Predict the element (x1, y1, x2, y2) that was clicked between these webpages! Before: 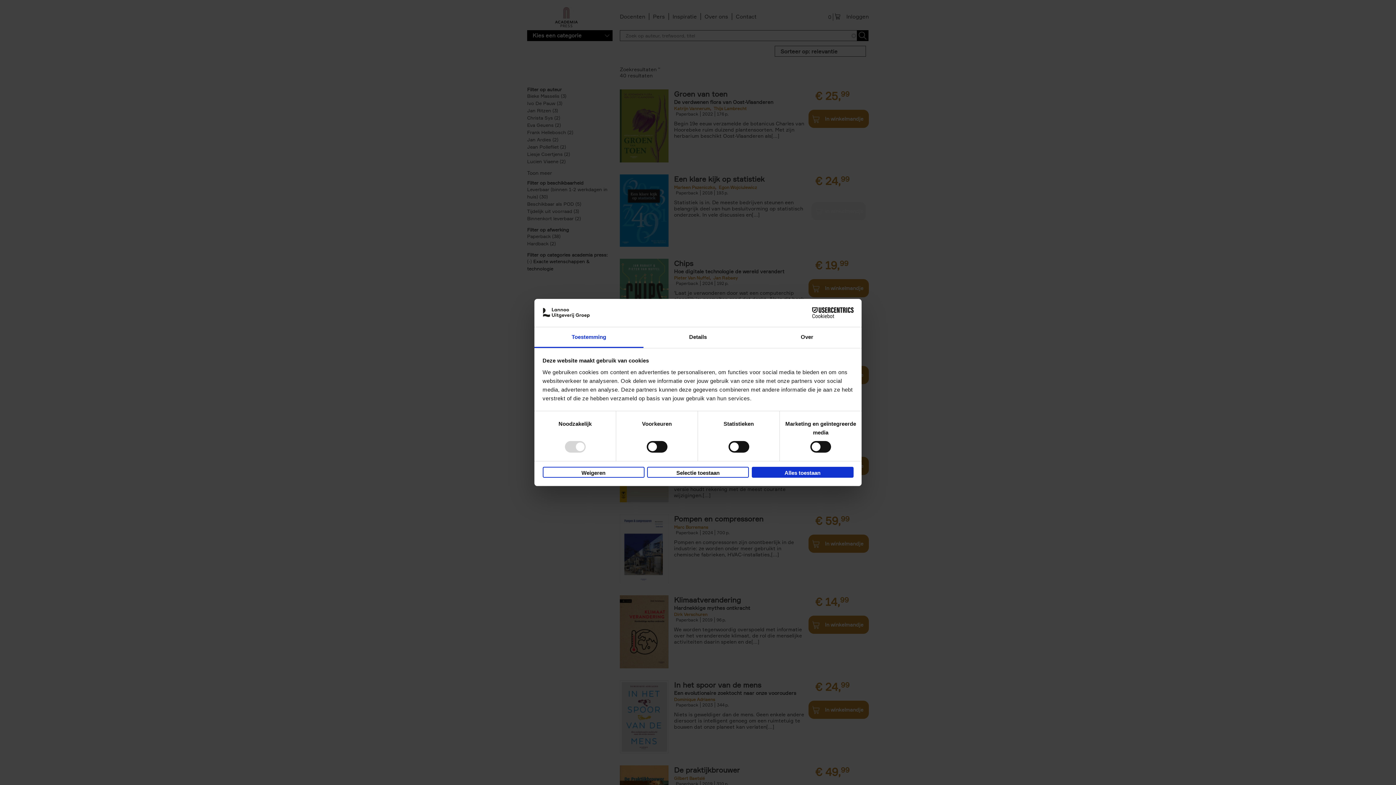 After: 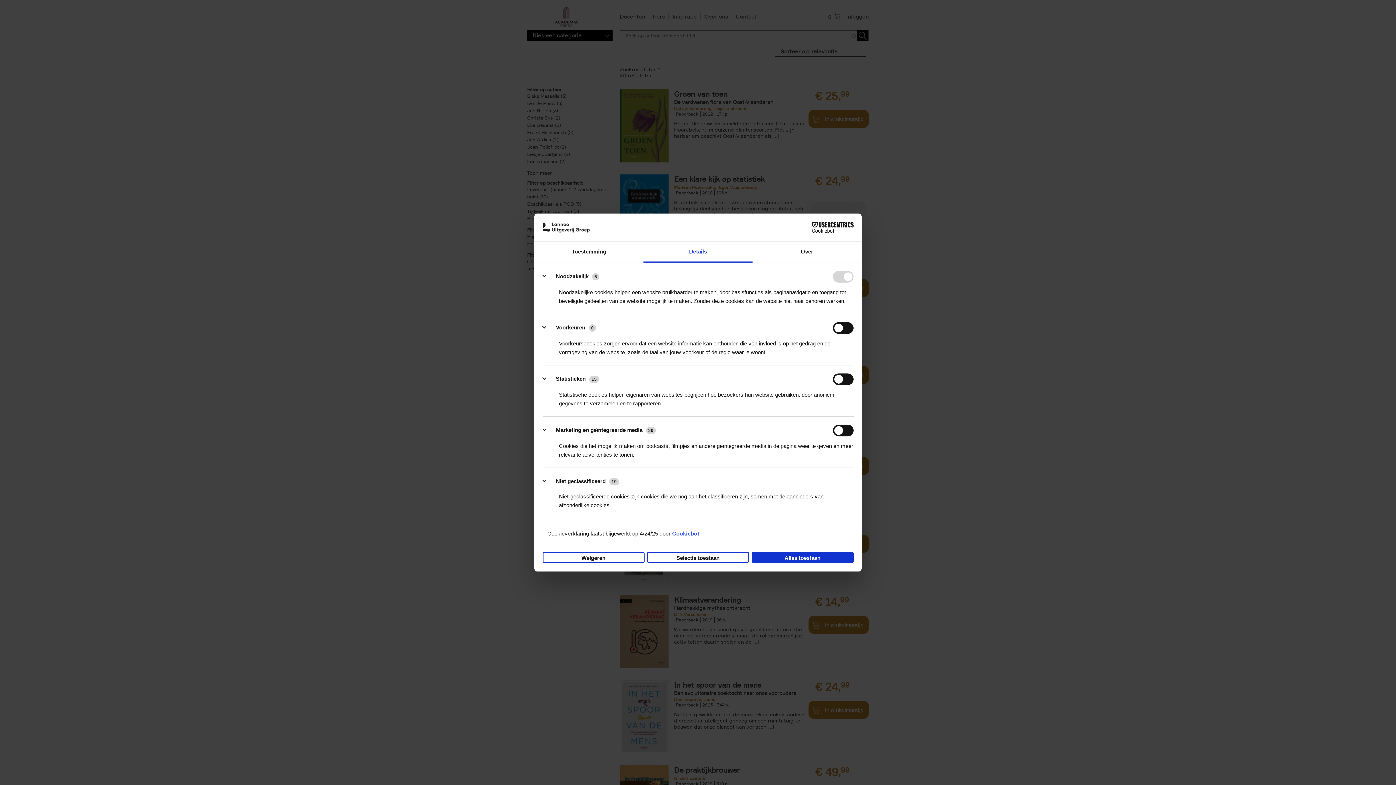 Action: bbox: (643, 327, 752, 348) label: Details